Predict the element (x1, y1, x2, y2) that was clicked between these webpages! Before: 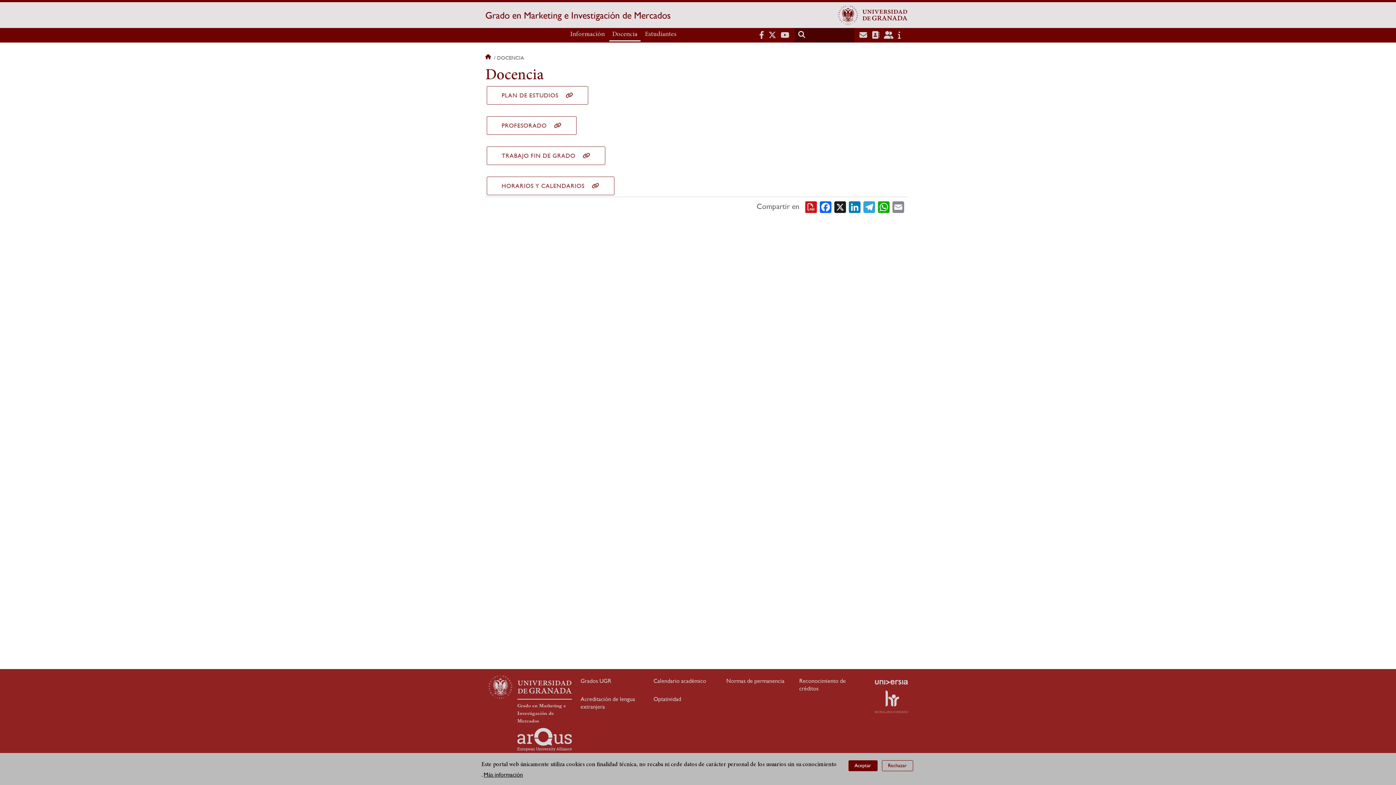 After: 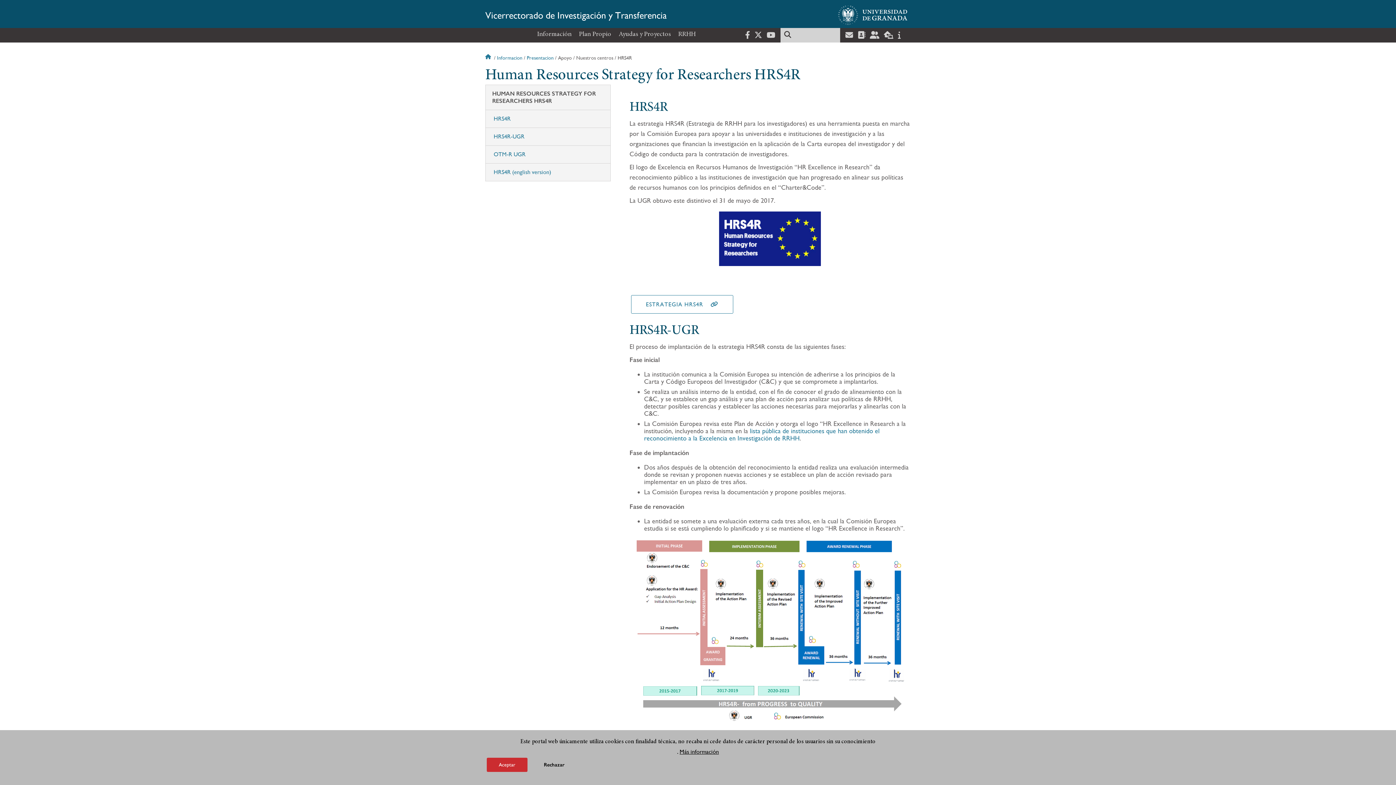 Action: bbox: (875, 690, 908, 713)